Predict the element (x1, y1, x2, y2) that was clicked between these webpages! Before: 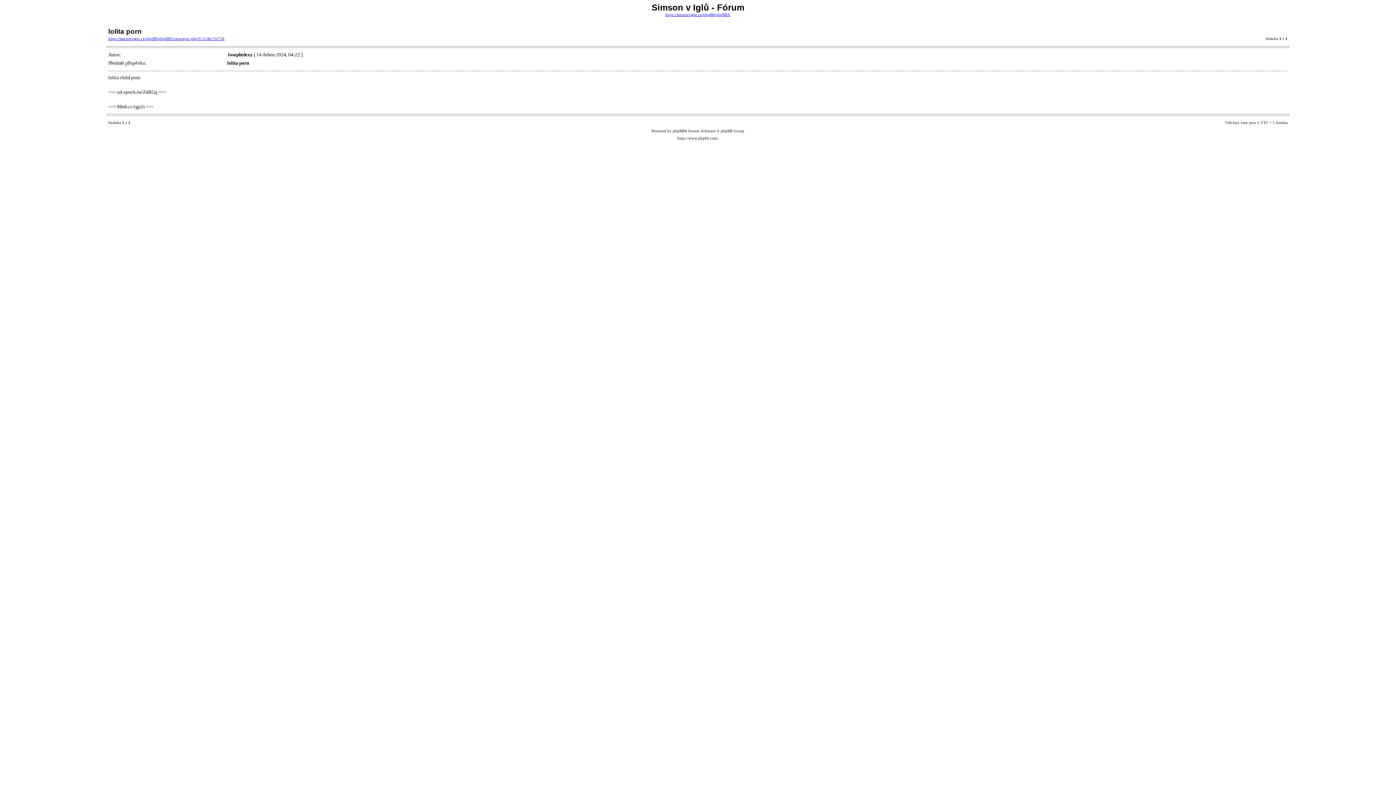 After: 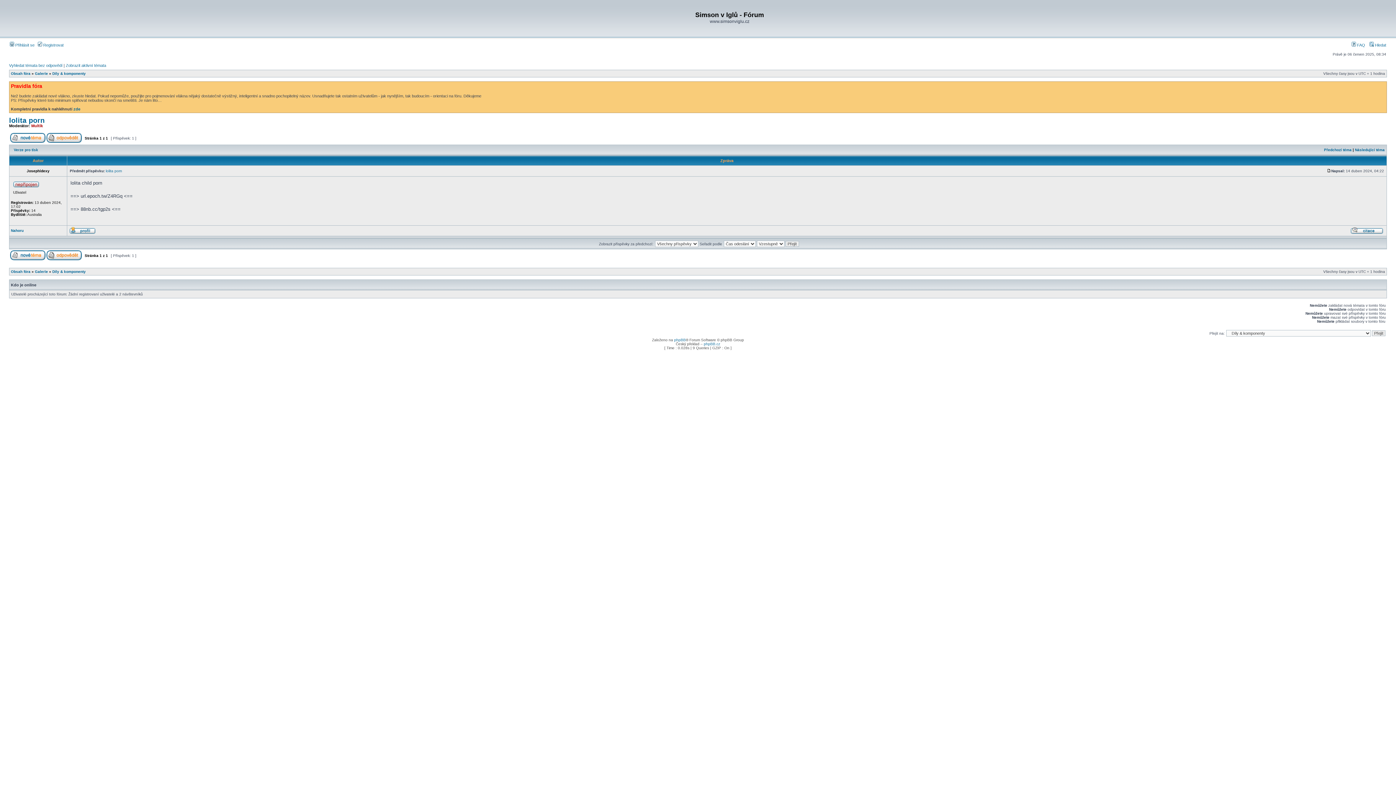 Action: bbox: (108, 36, 224, 40) label: https://simsonviglu.cz/phpBB/phpBB3/viewtopic.php?f=21&t=32738